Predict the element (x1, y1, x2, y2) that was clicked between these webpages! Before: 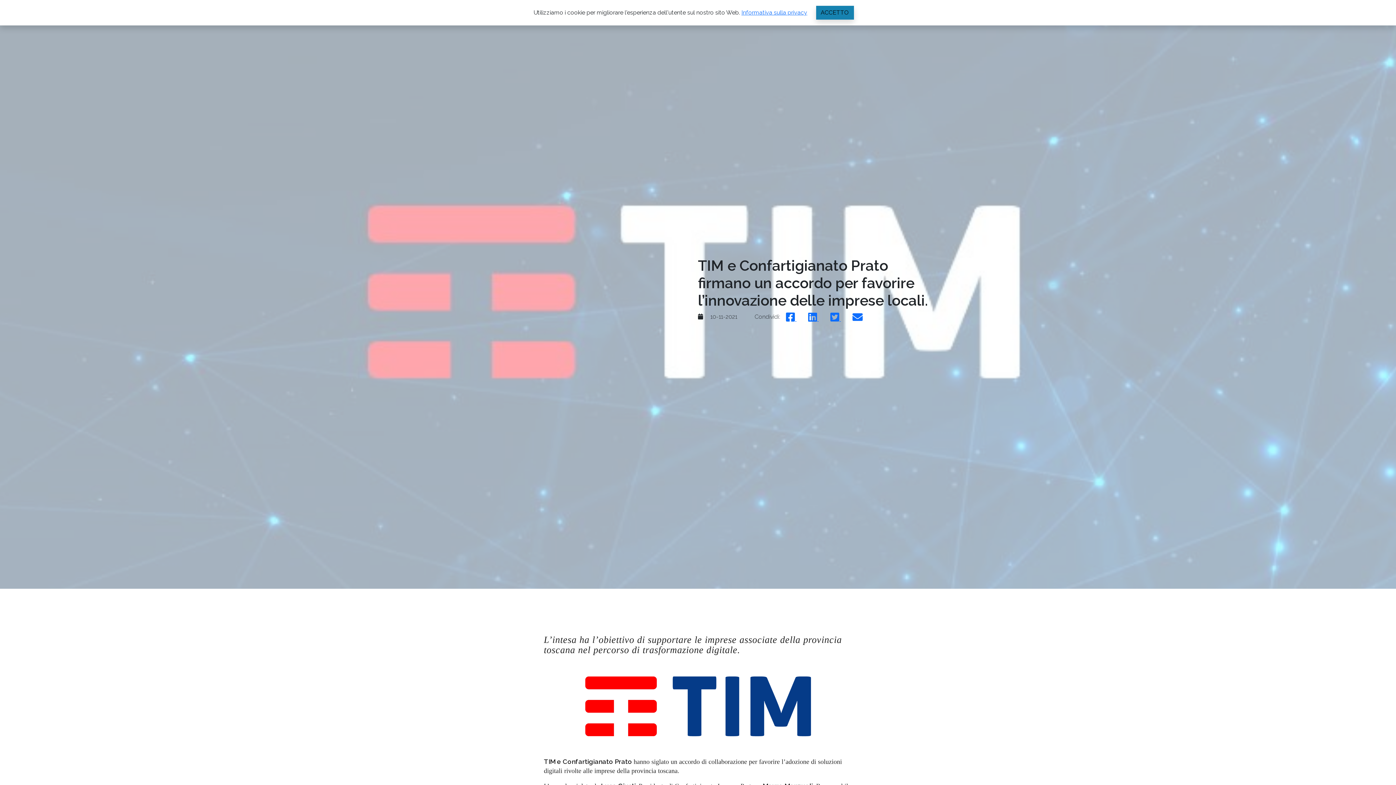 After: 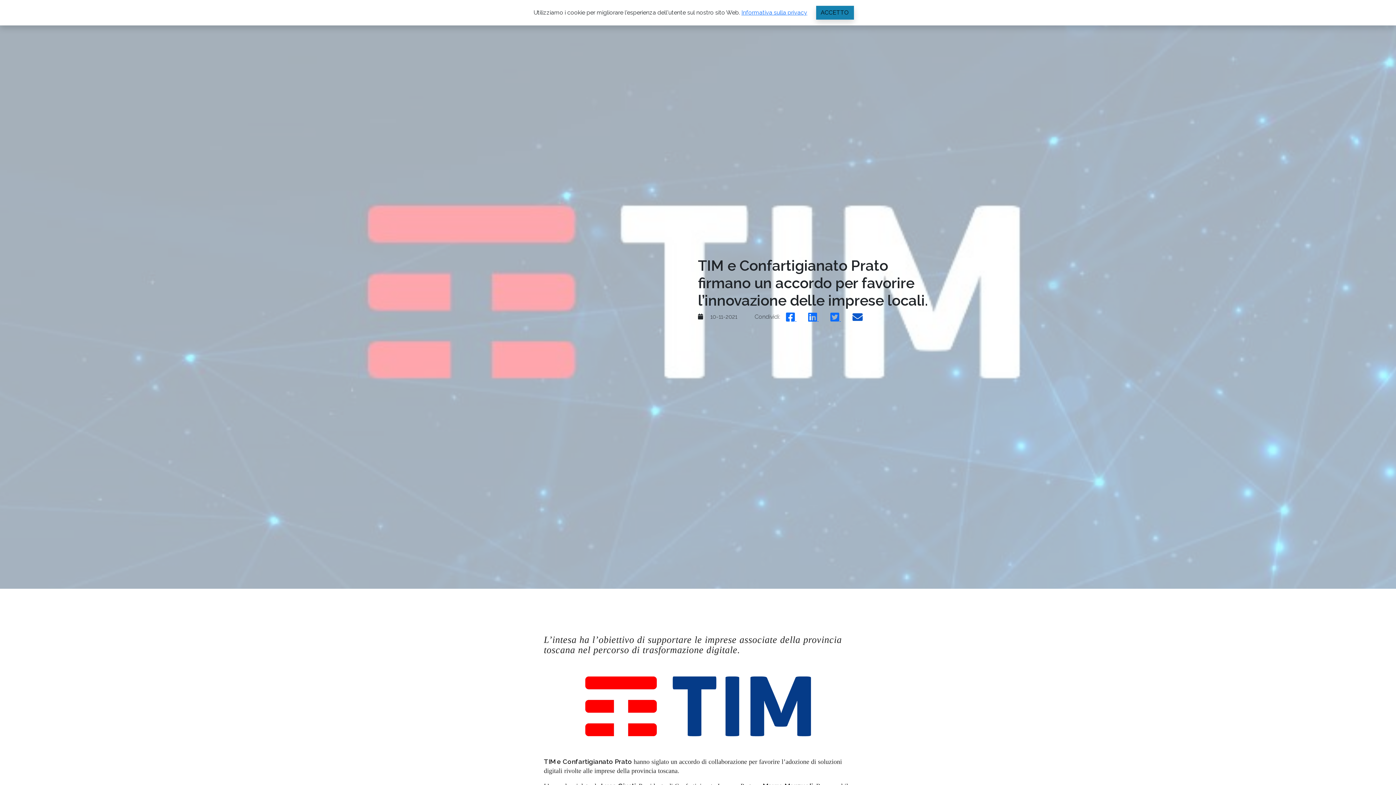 Action: bbox: (852, 315, 862, 322)